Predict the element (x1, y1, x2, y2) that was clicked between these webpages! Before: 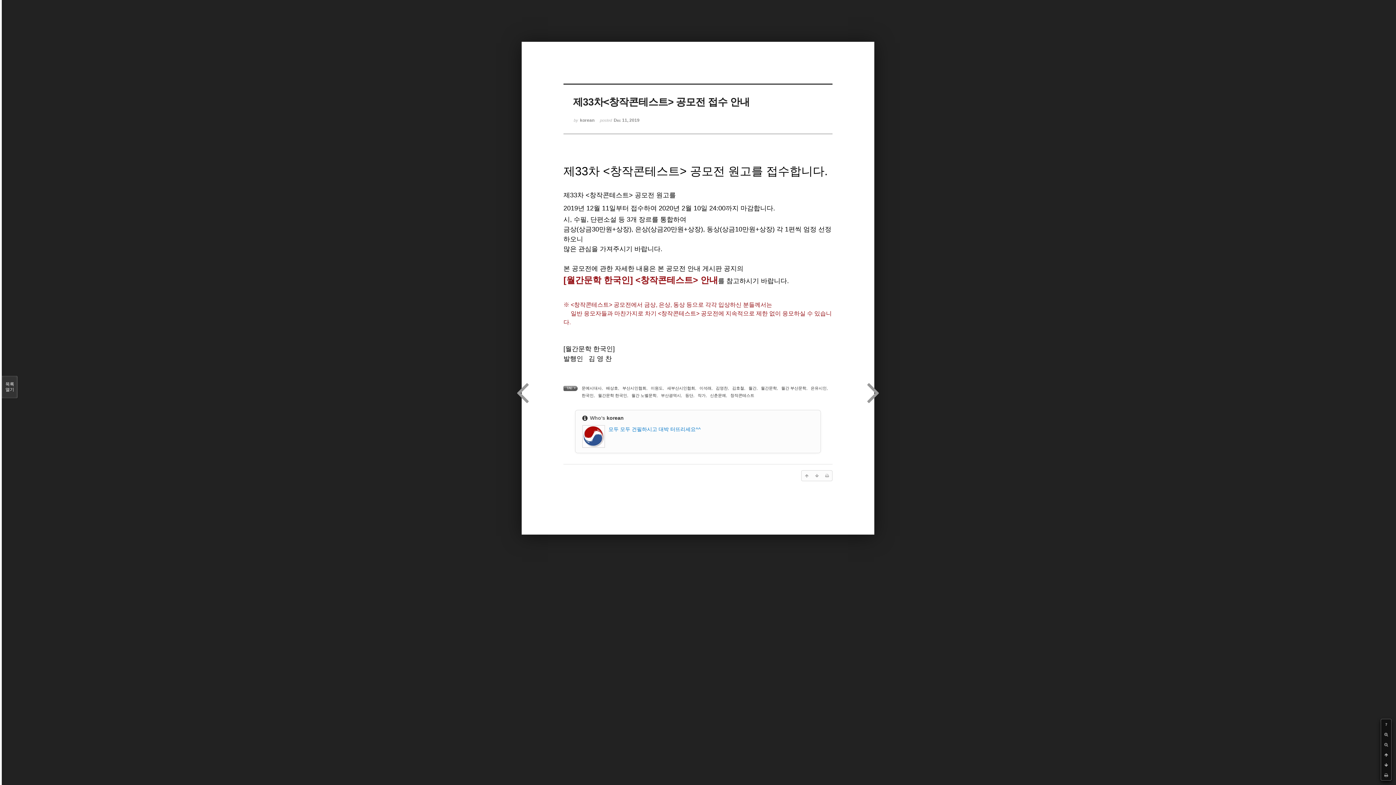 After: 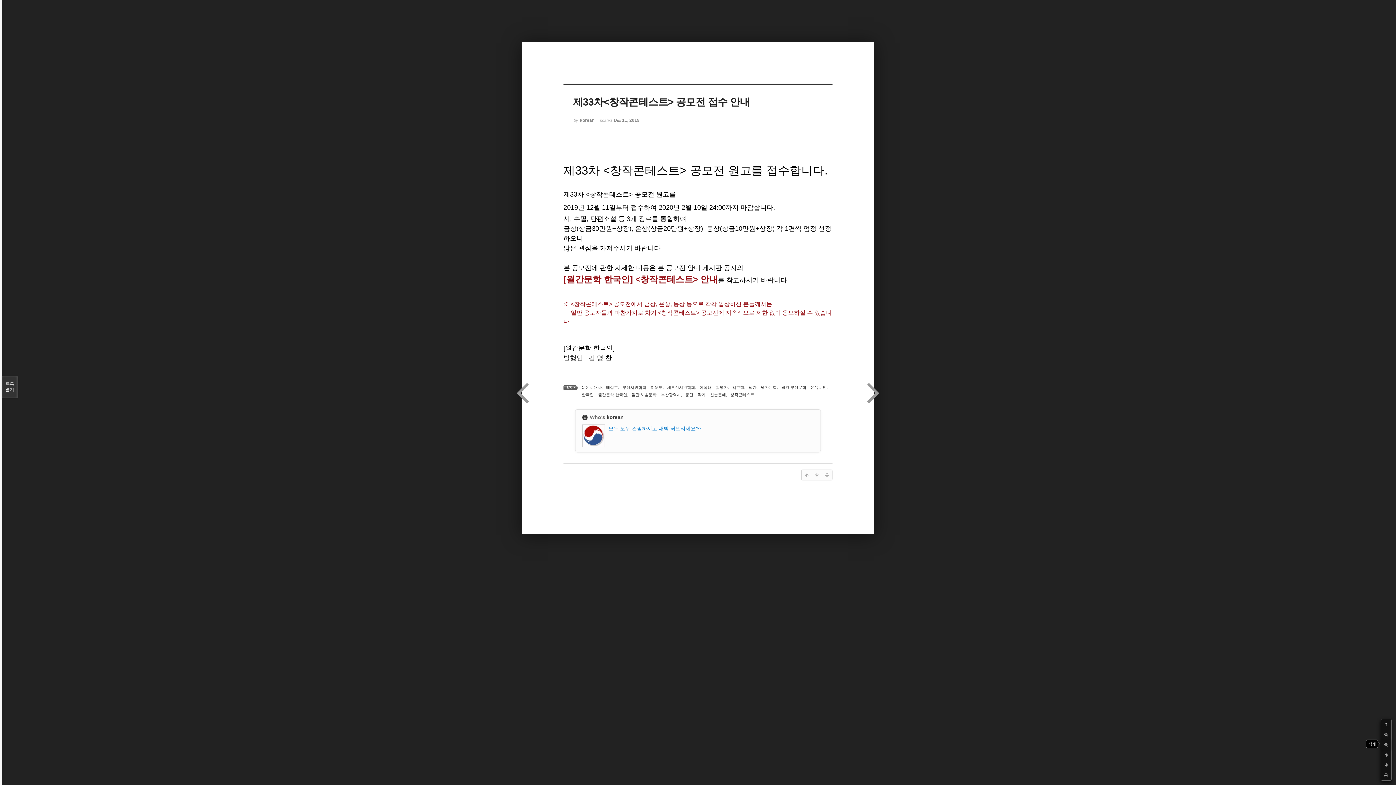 Action: bbox: (1381, 740, 1391, 750)